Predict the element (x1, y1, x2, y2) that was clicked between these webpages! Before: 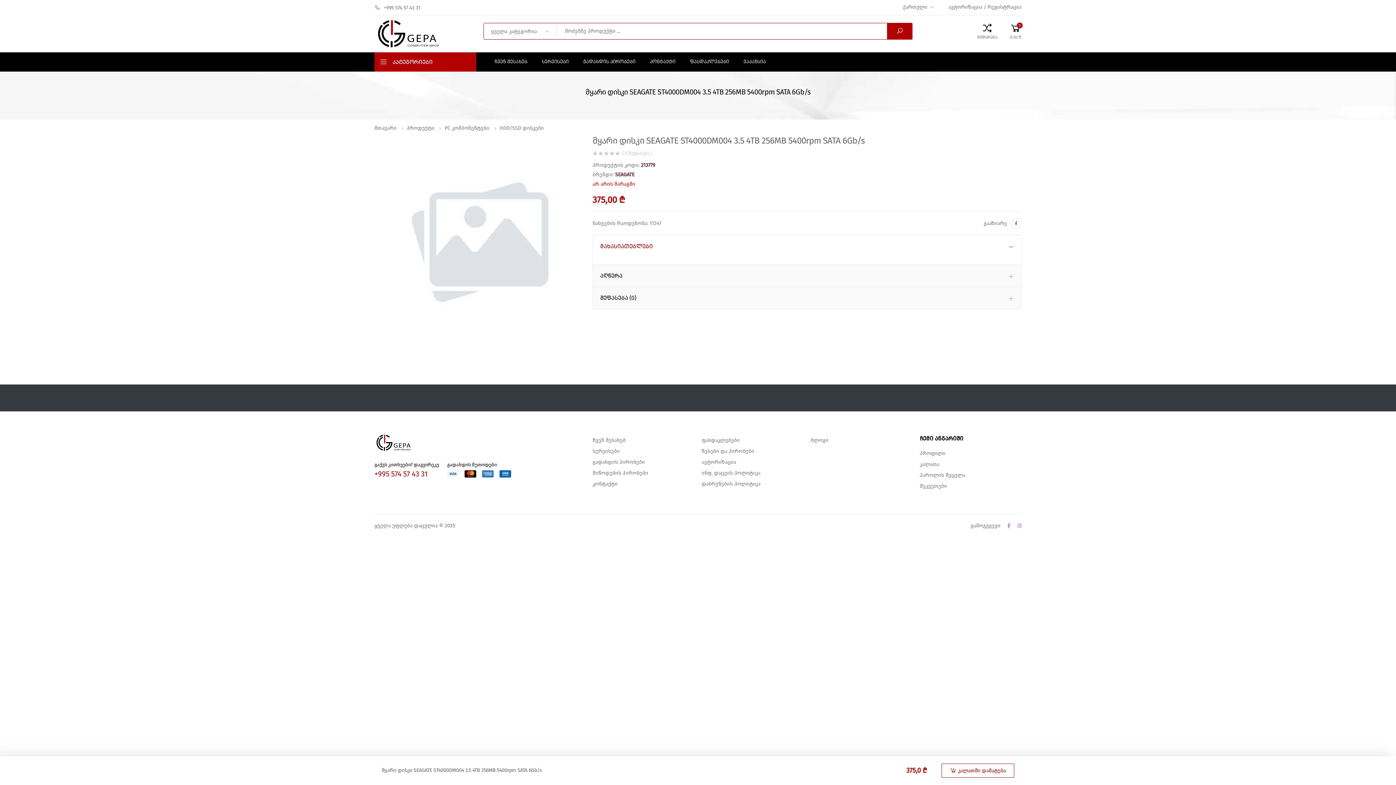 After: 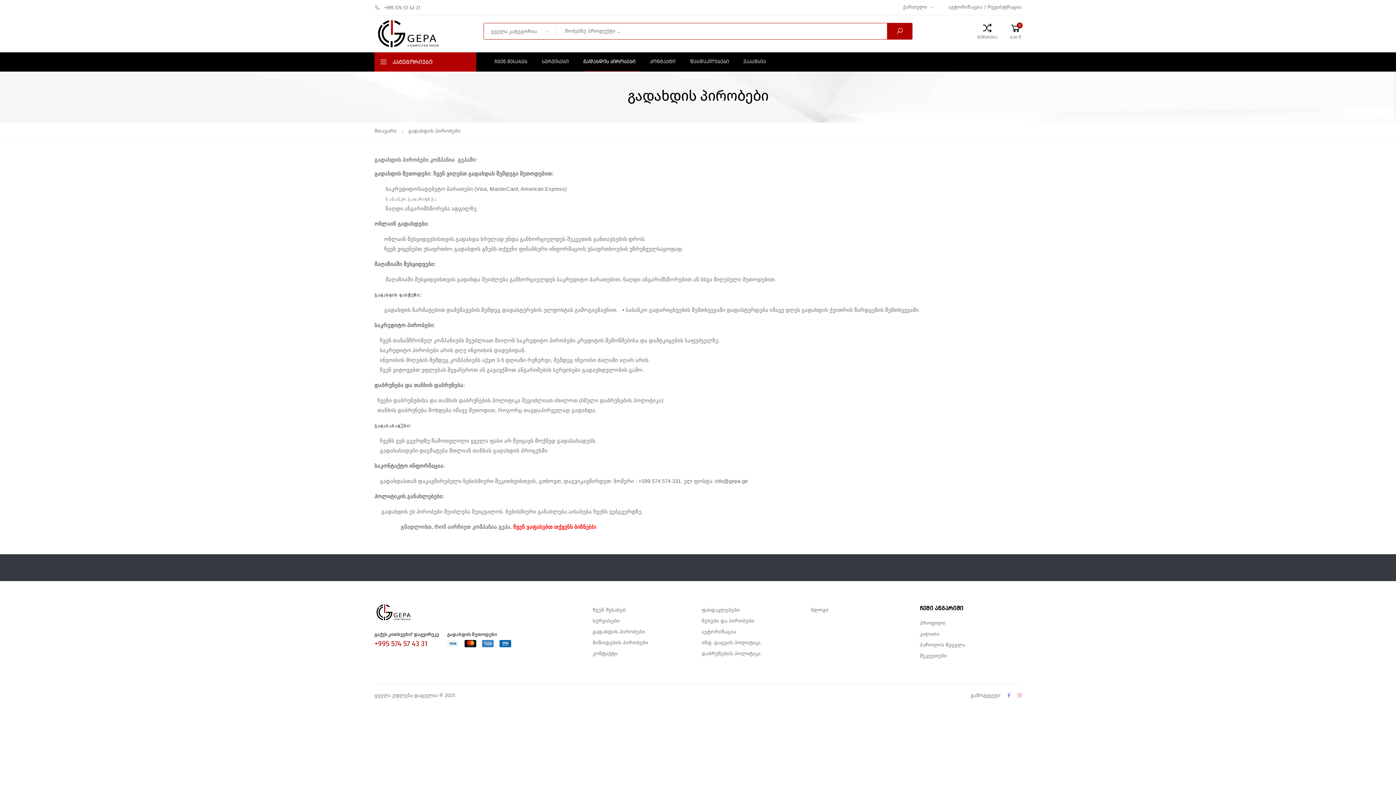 Action: label: გადახდის პირობები bbox: (592, 459, 645, 465)